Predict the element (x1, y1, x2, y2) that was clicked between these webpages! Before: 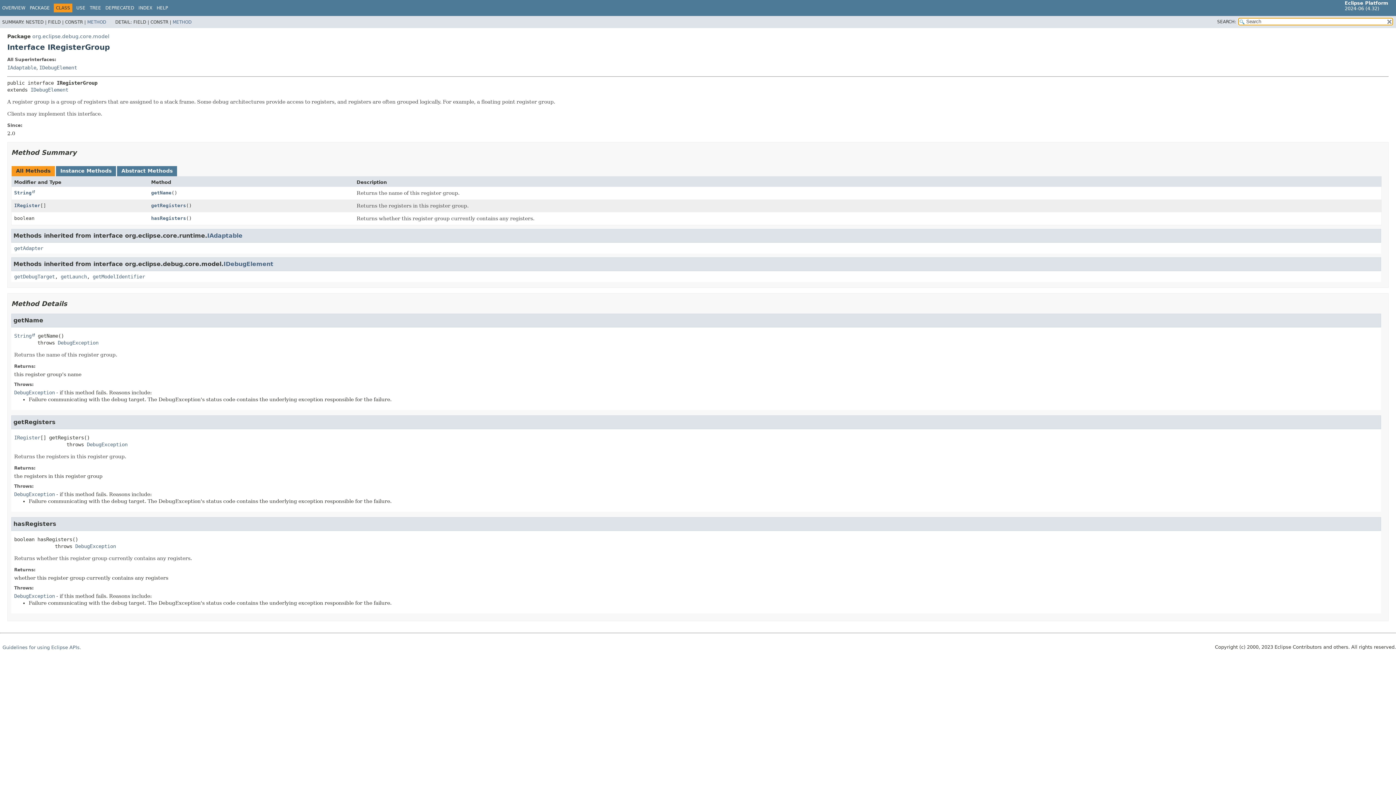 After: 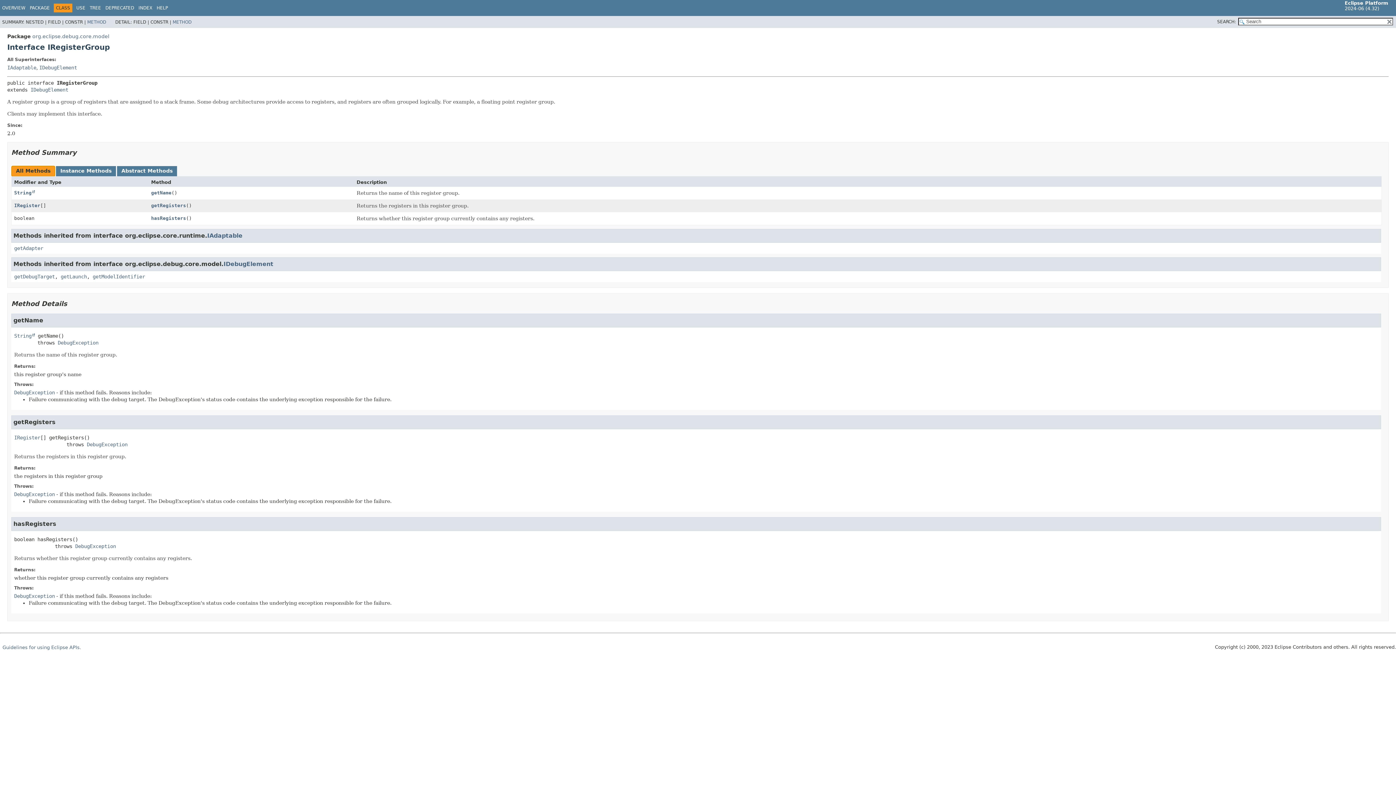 Action: label: All Methods bbox: (11, 166, 54, 176)